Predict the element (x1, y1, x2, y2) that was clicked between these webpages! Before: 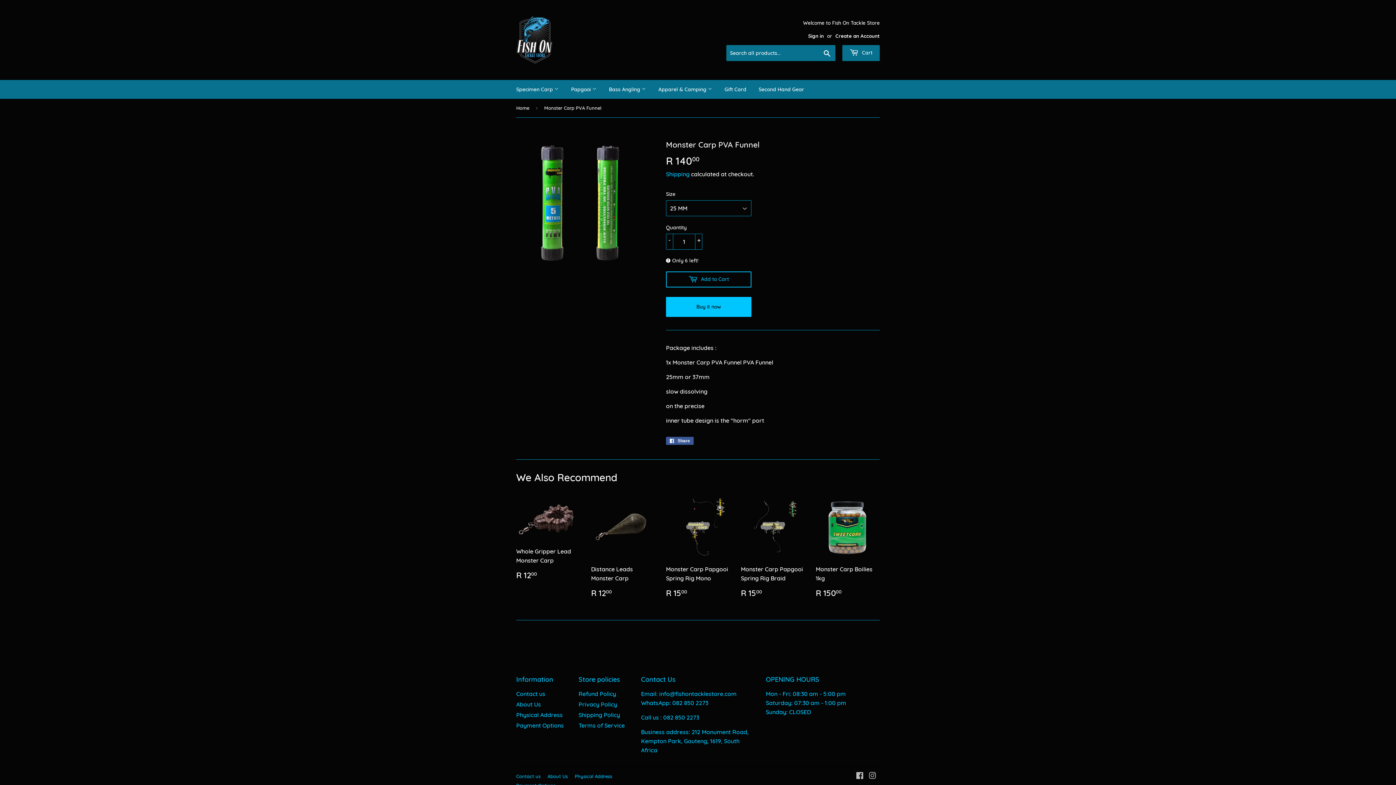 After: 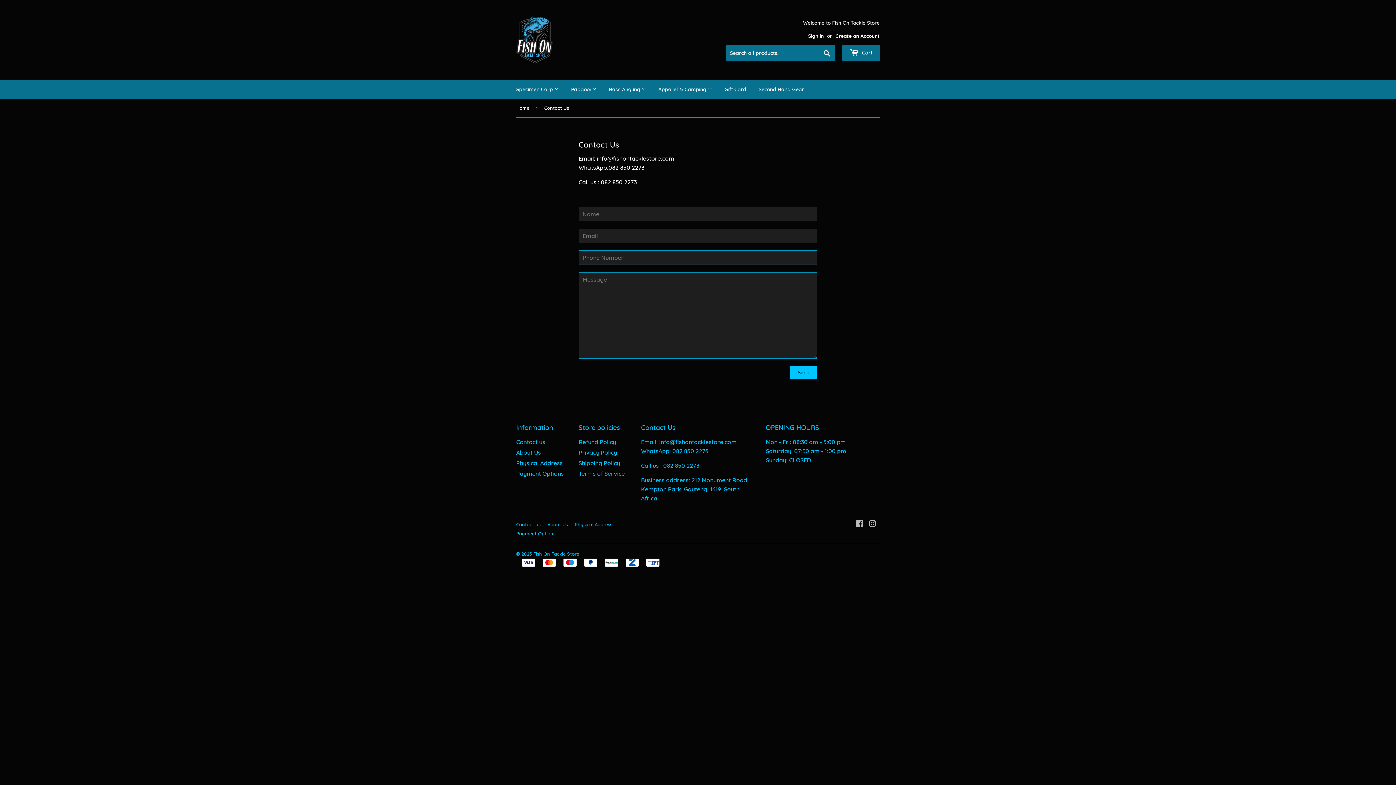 Action: label: Contact us bbox: (516, 773, 540, 779)